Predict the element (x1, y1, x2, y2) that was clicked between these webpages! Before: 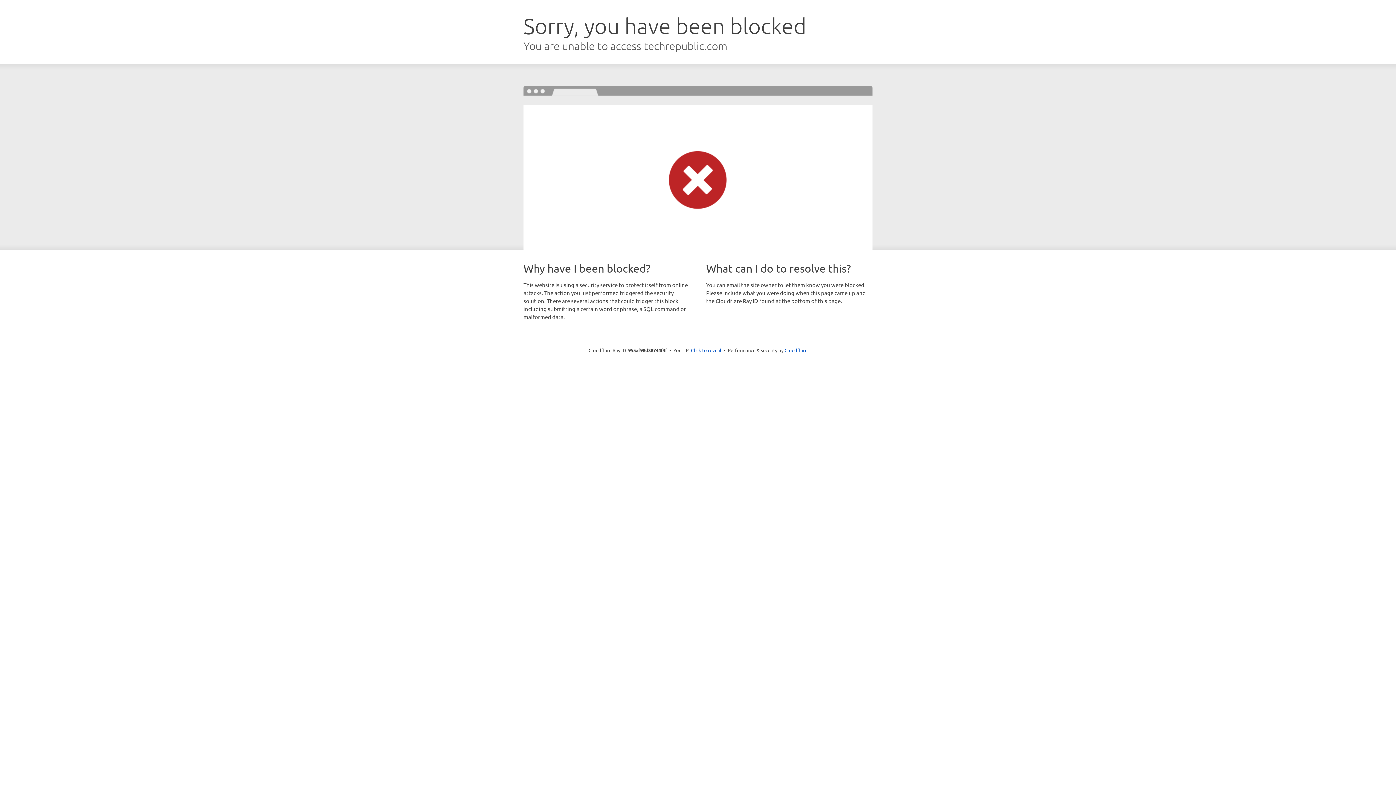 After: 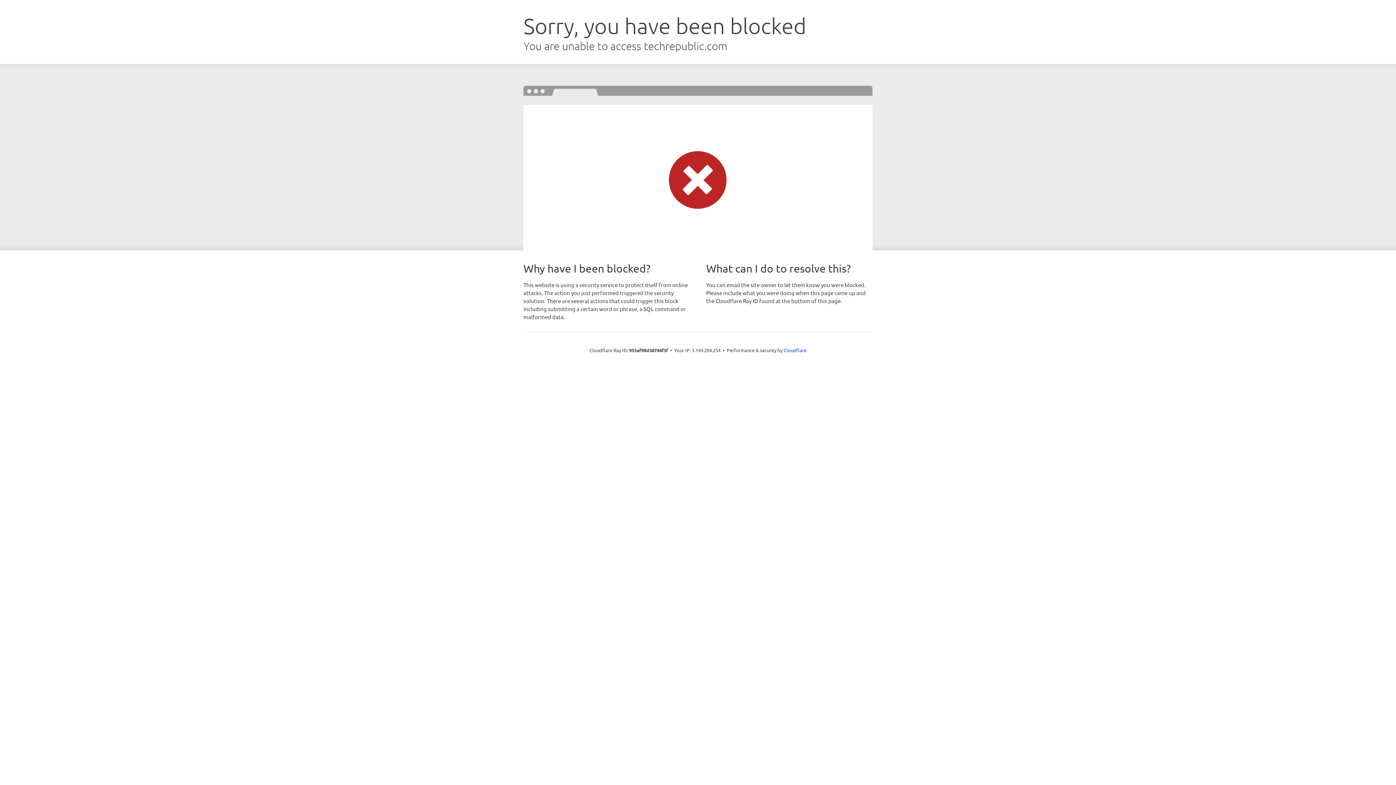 Action: label: Click to reveal bbox: (691, 346, 721, 353)